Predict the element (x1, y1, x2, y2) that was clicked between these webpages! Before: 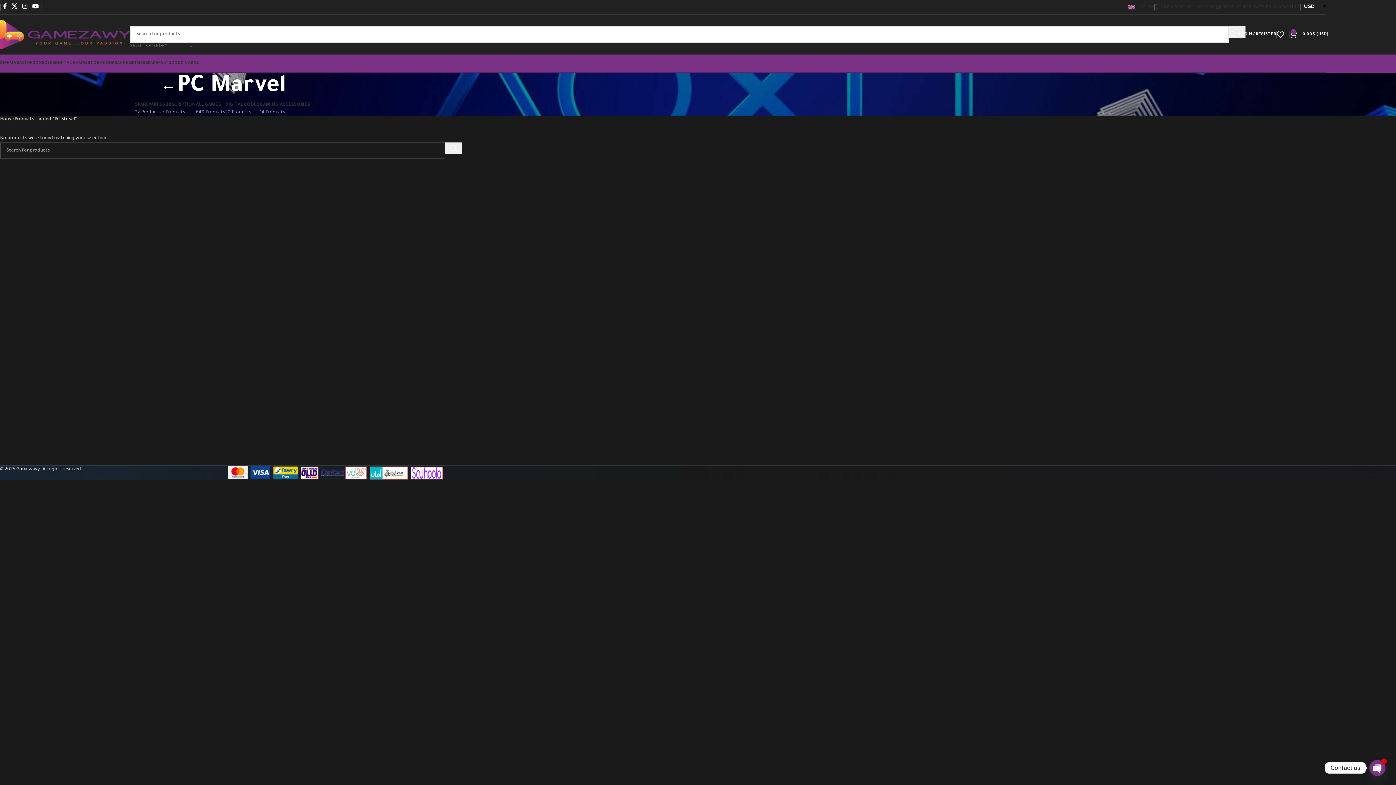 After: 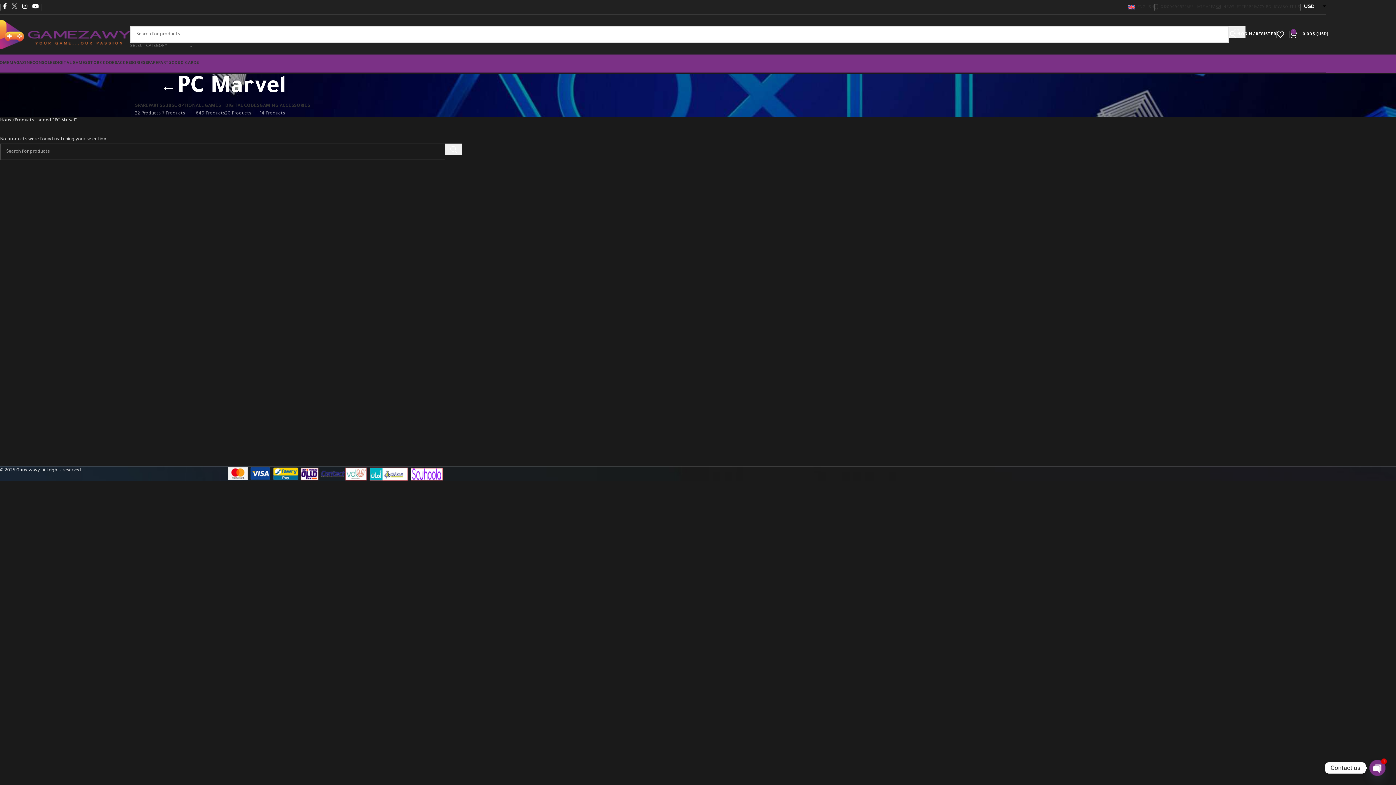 Action: bbox: (9, 0, 19, 13) label: X social link